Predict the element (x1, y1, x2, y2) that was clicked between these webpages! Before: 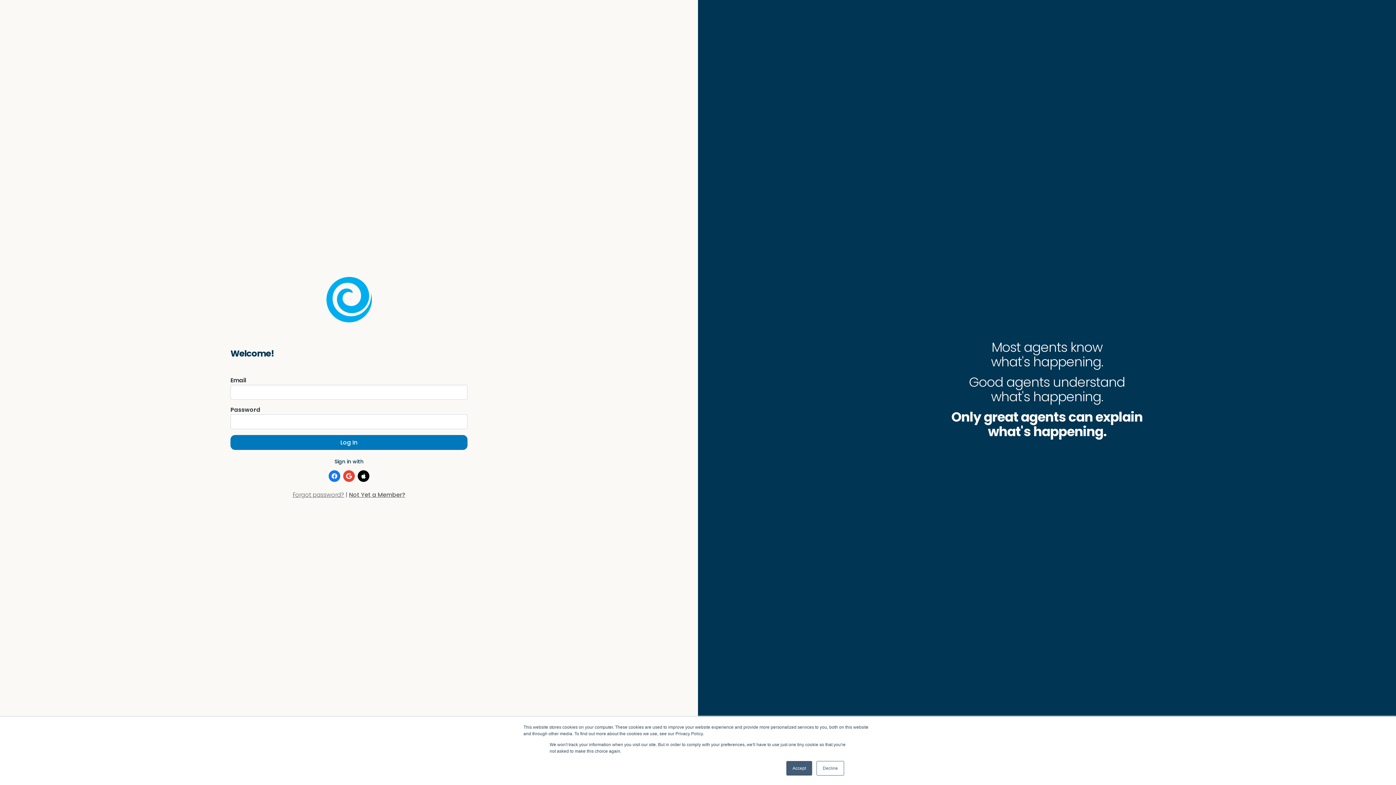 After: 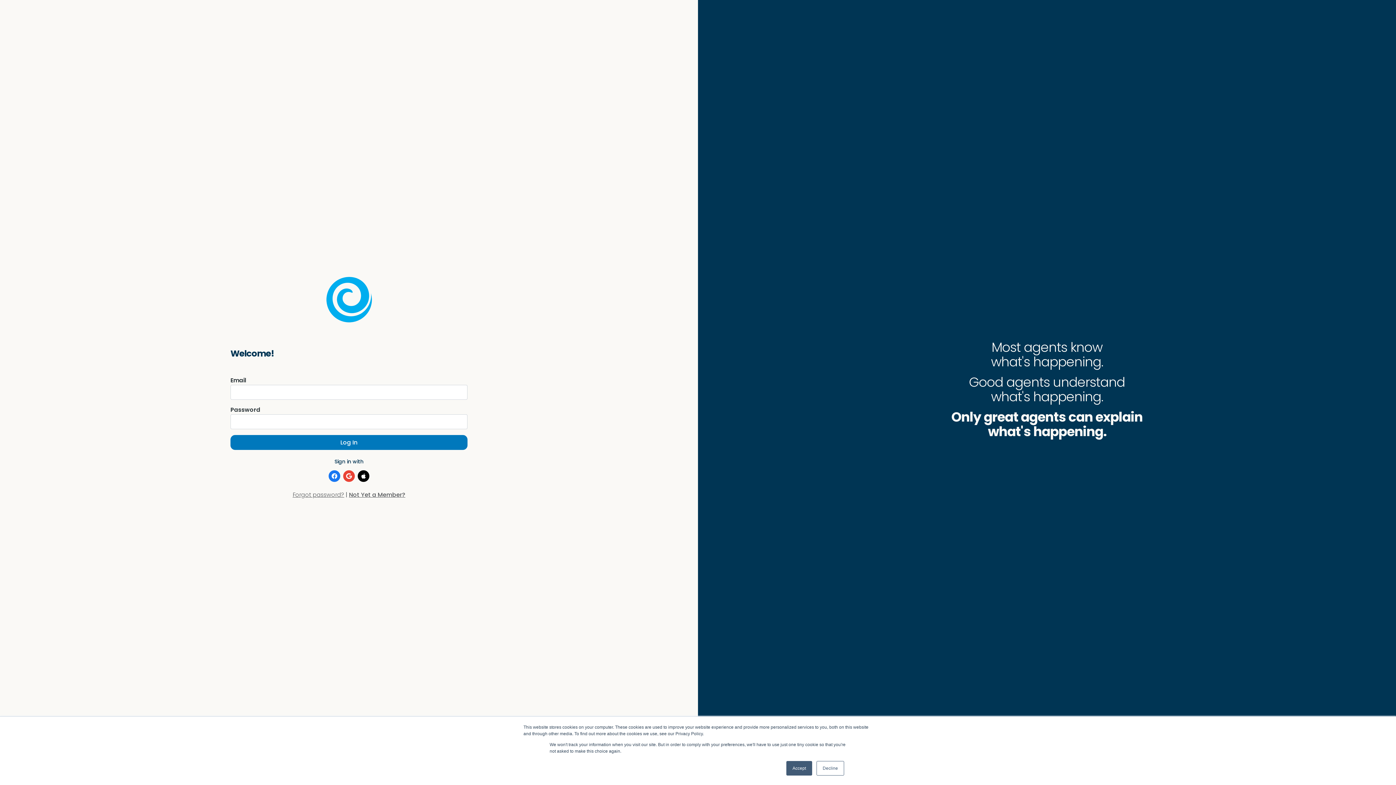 Action: bbox: (343, 470, 354, 482)